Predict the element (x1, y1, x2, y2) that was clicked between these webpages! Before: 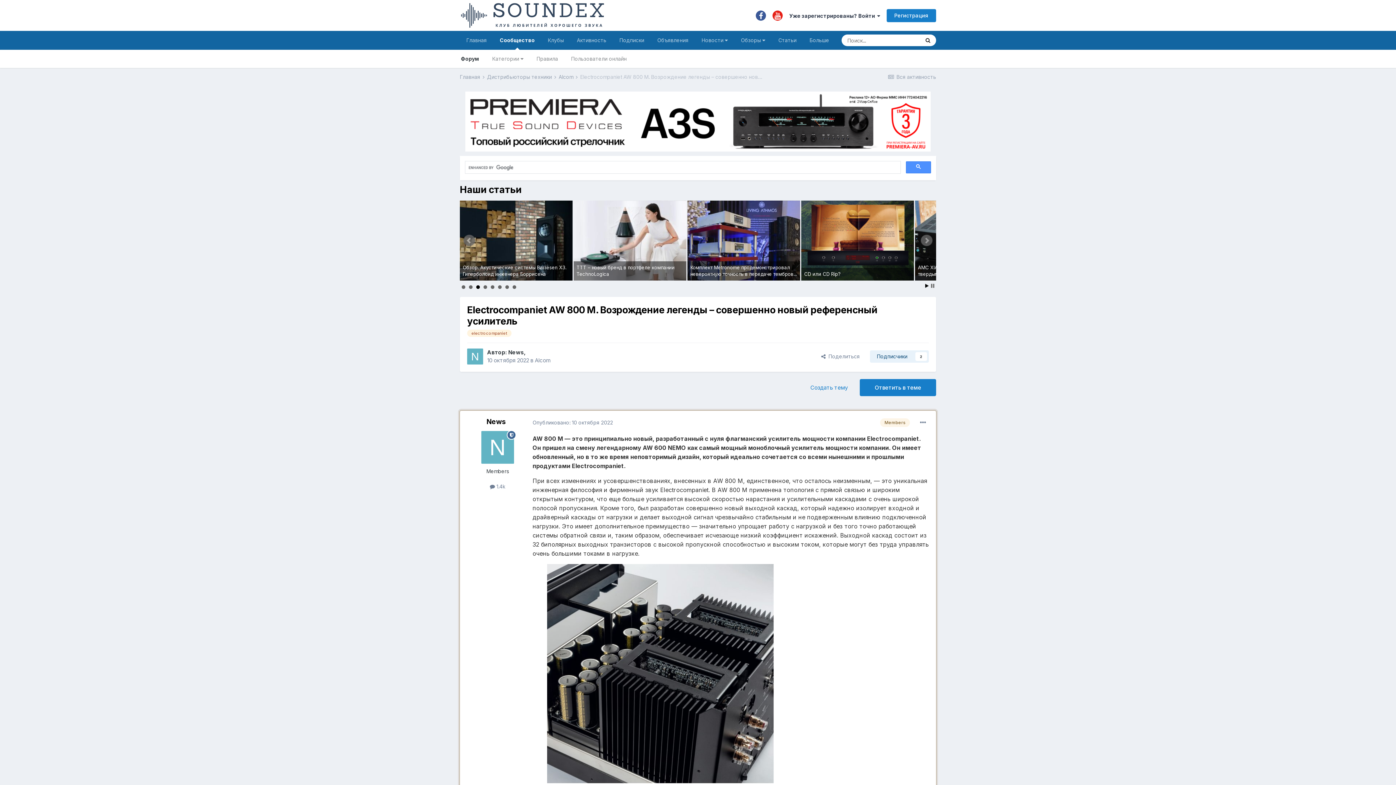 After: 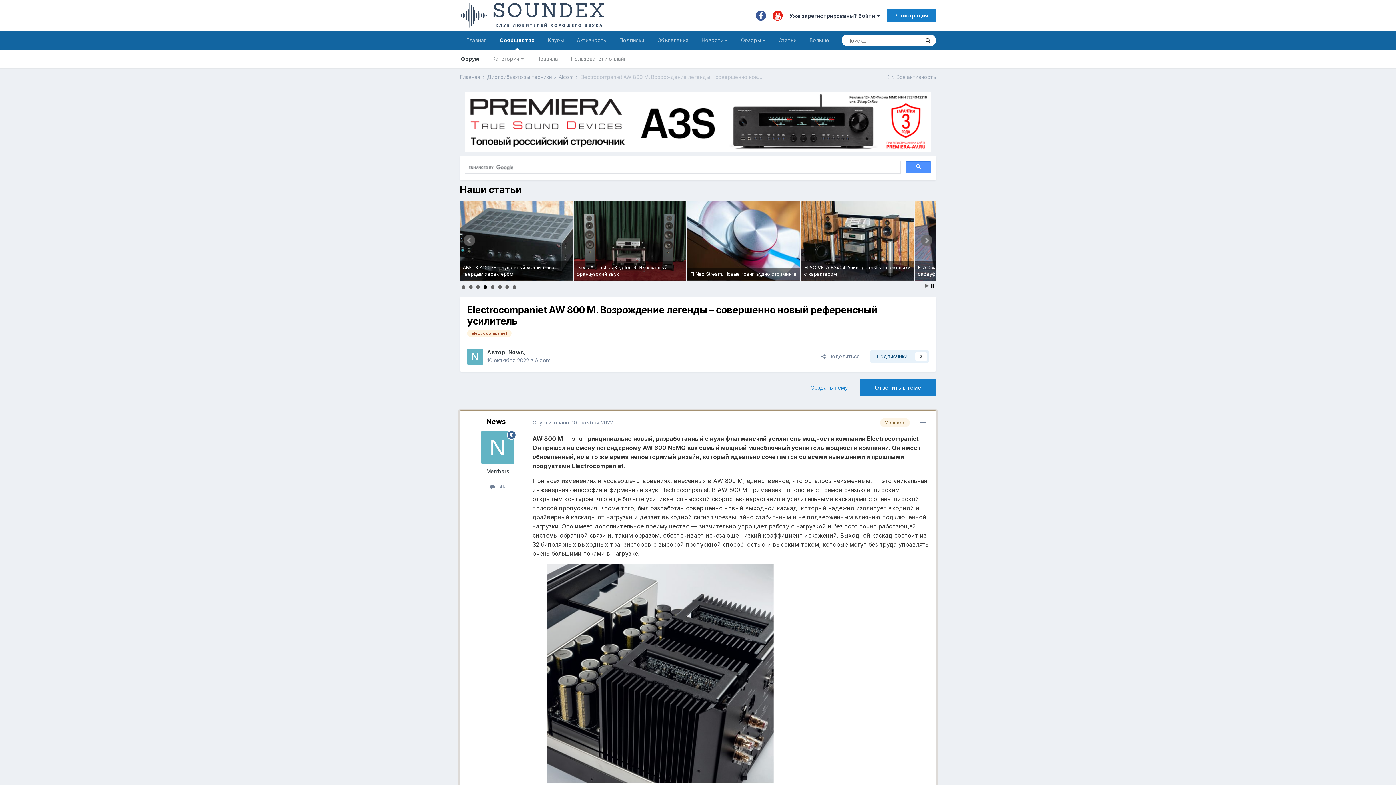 Action: bbox: (931, 284, 934, 288) label: Stop